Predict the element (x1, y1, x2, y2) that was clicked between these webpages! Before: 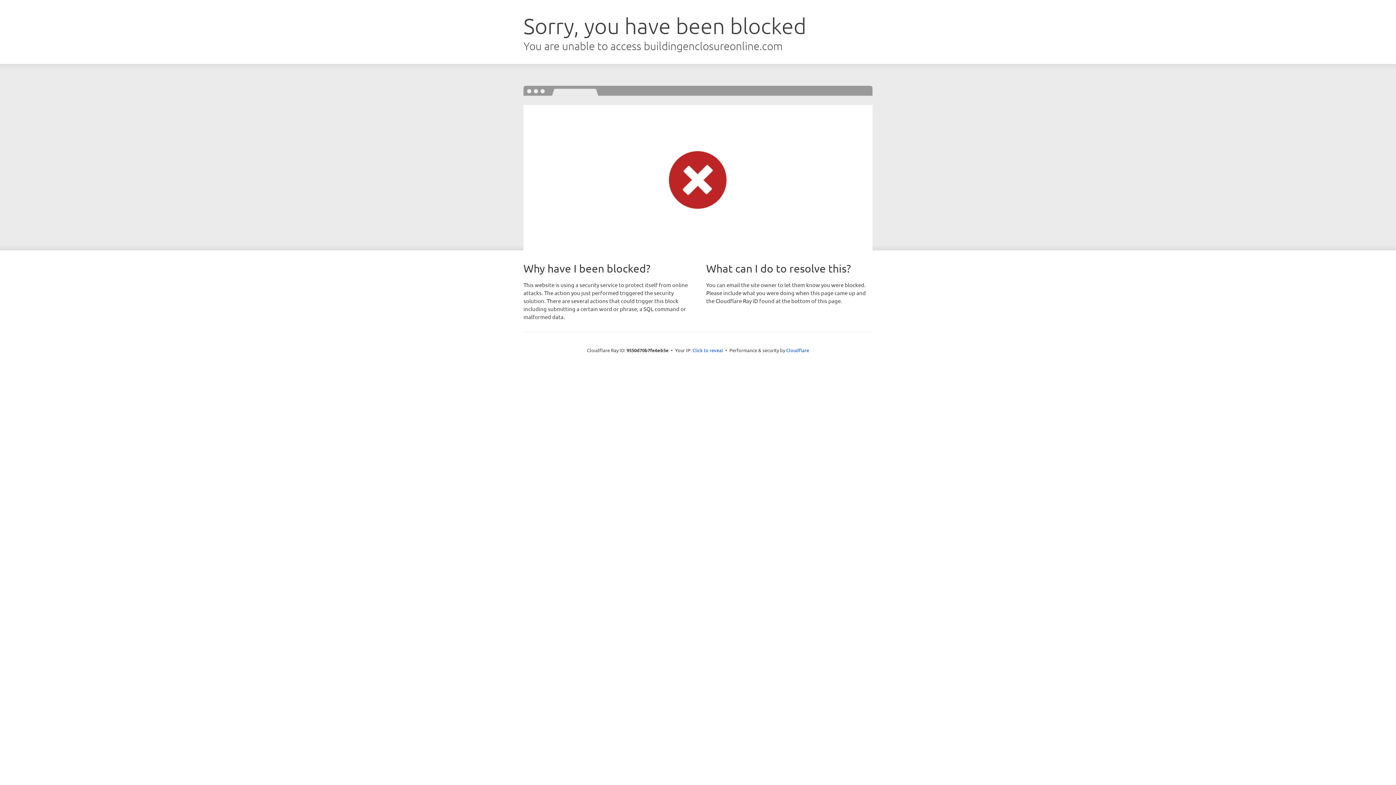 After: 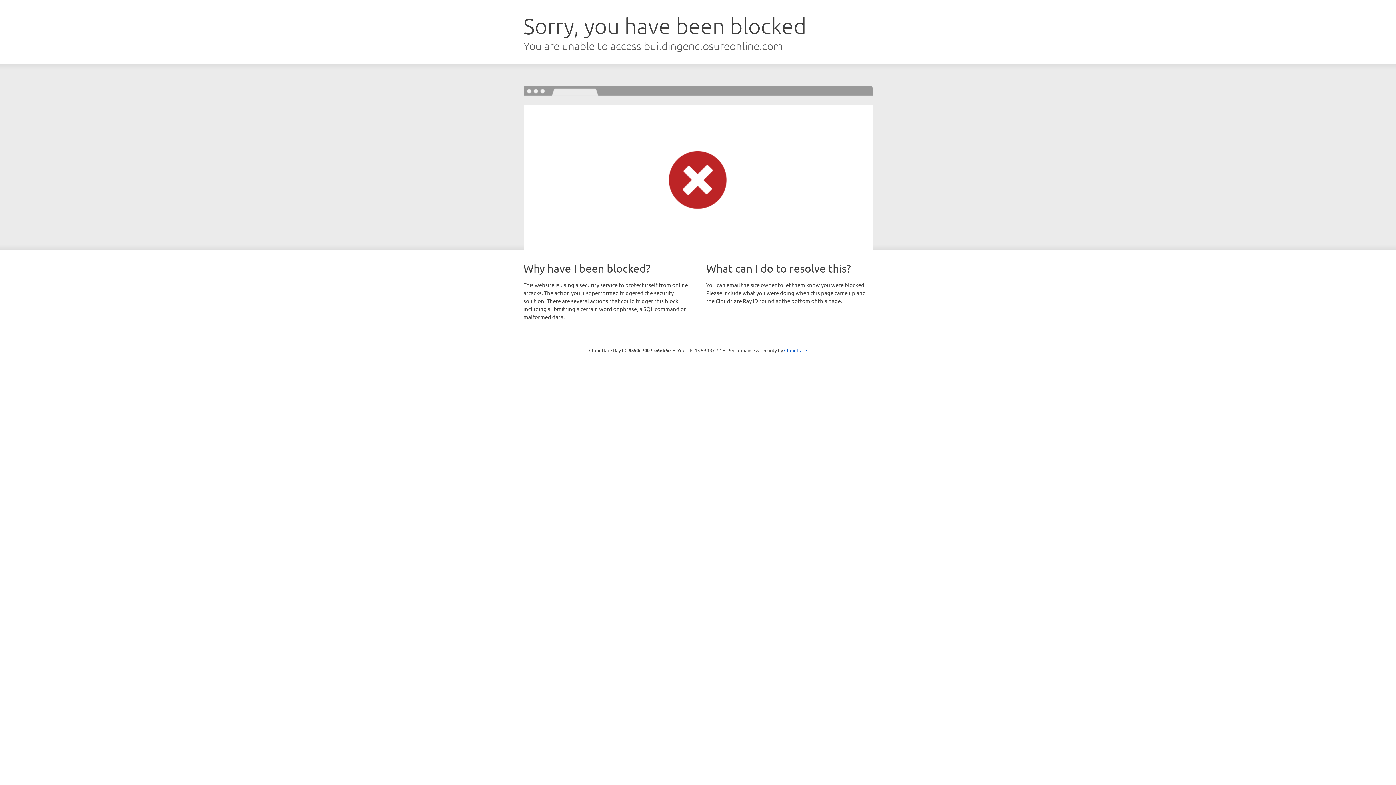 Action: label: Click to reveal bbox: (692, 346, 723, 353)